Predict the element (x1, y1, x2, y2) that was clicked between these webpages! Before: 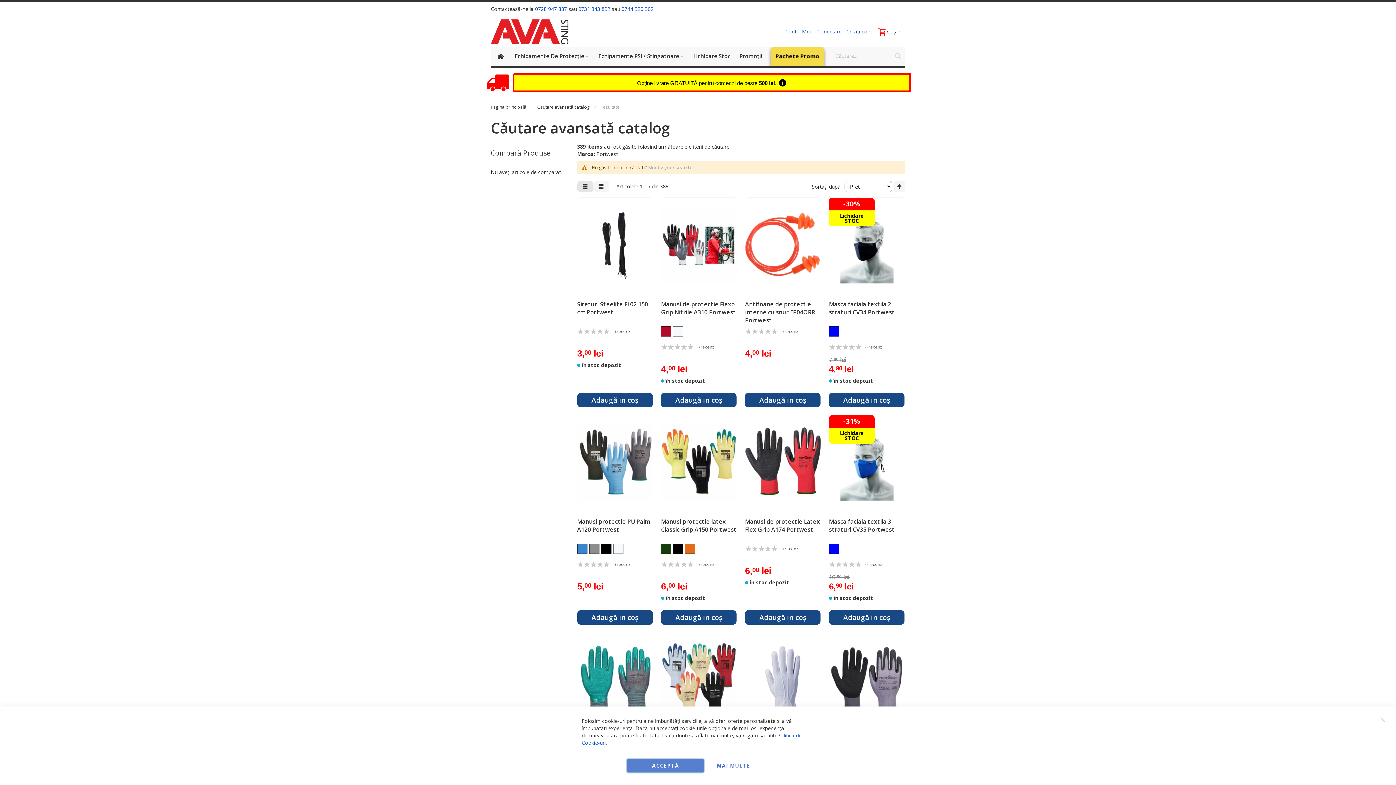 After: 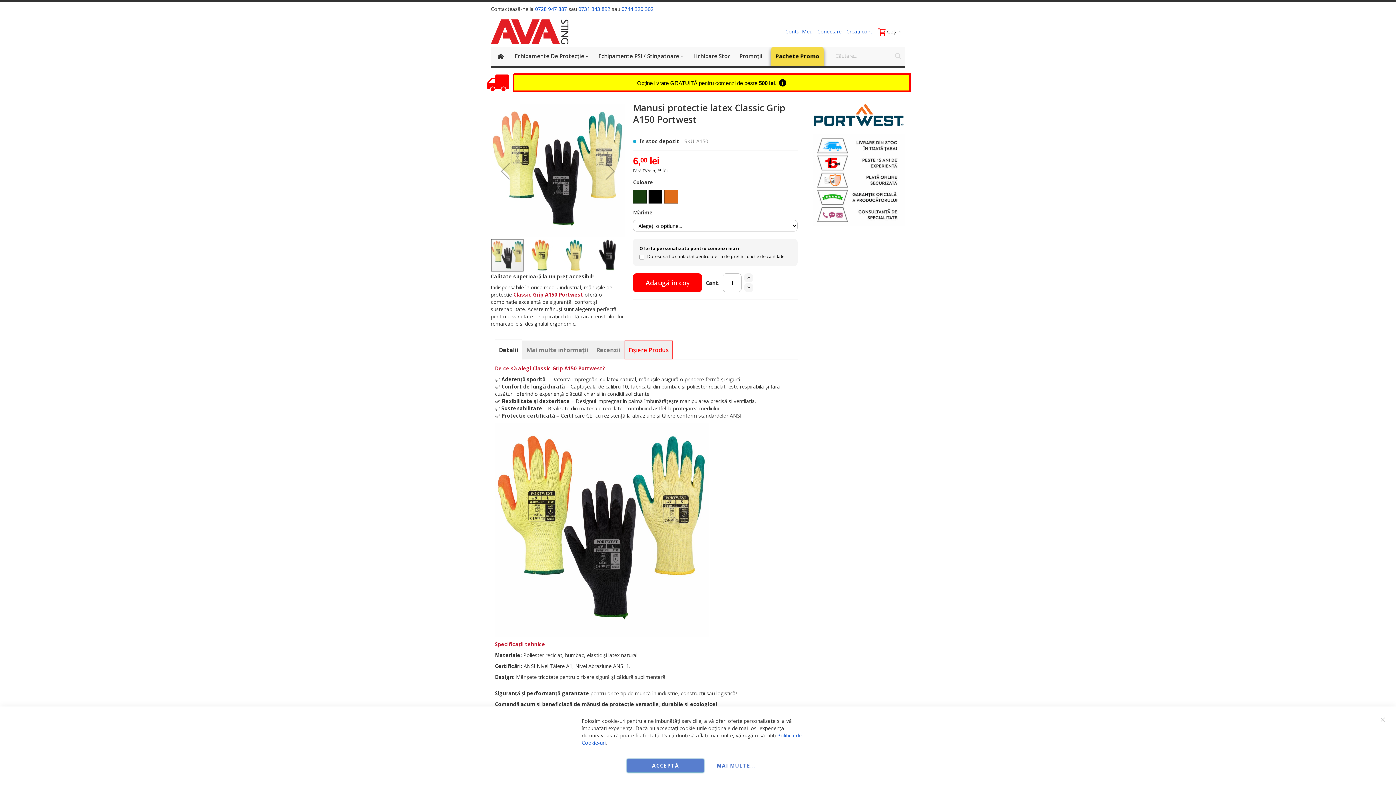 Action: bbox: (661, 517, 736, 533) label: Manusi protectie latex Classic Grip A150 Portwest